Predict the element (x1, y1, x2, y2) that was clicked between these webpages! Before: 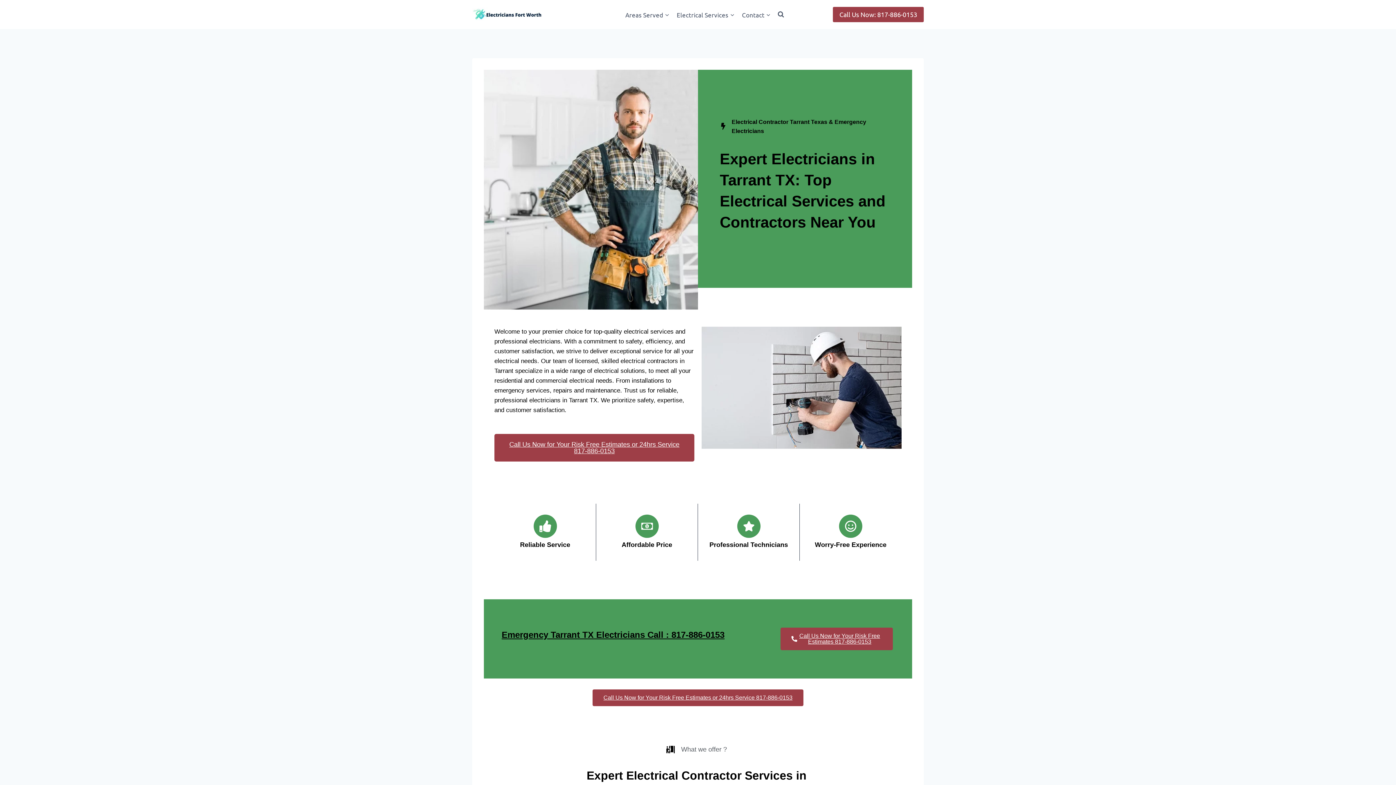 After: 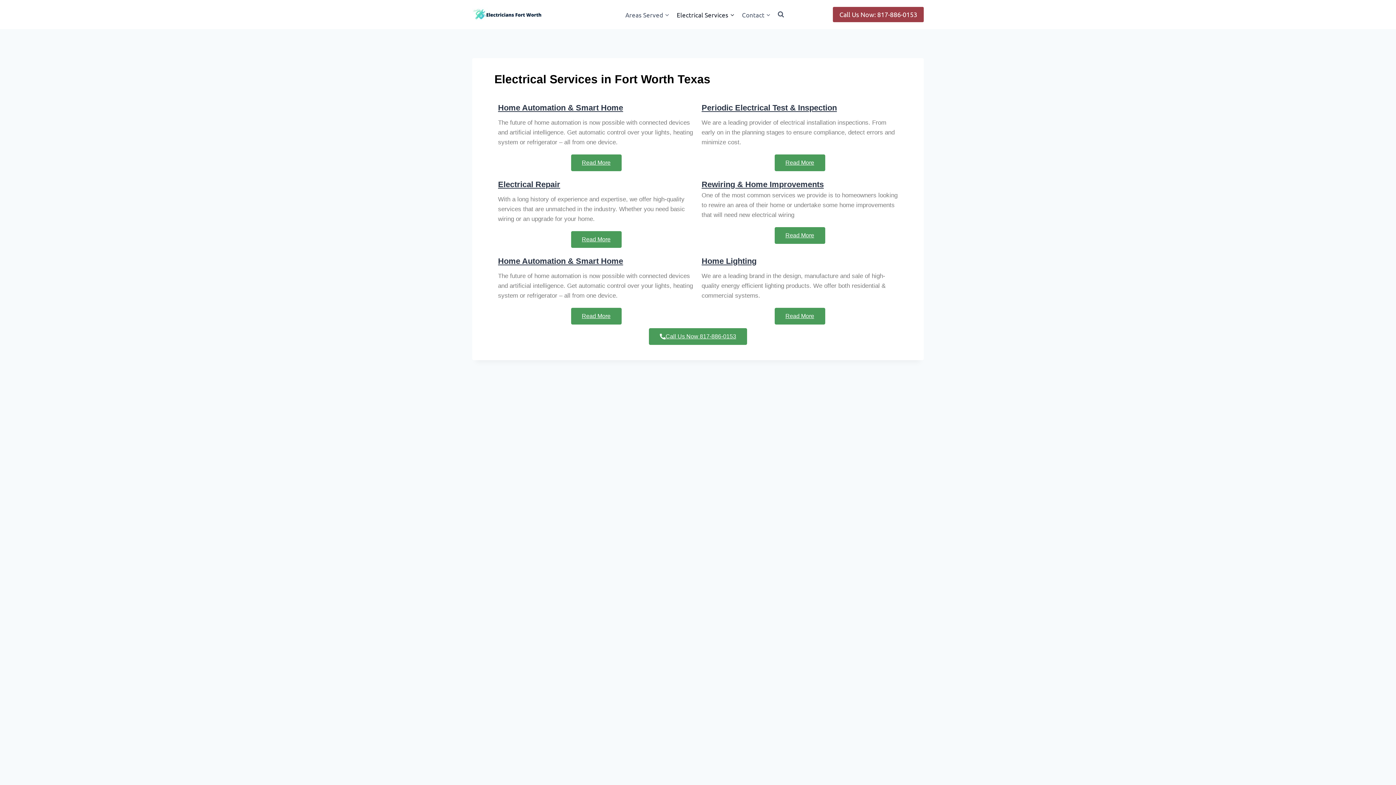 Action: label: Electrical Services bbox: (673, 5, 738, 23)